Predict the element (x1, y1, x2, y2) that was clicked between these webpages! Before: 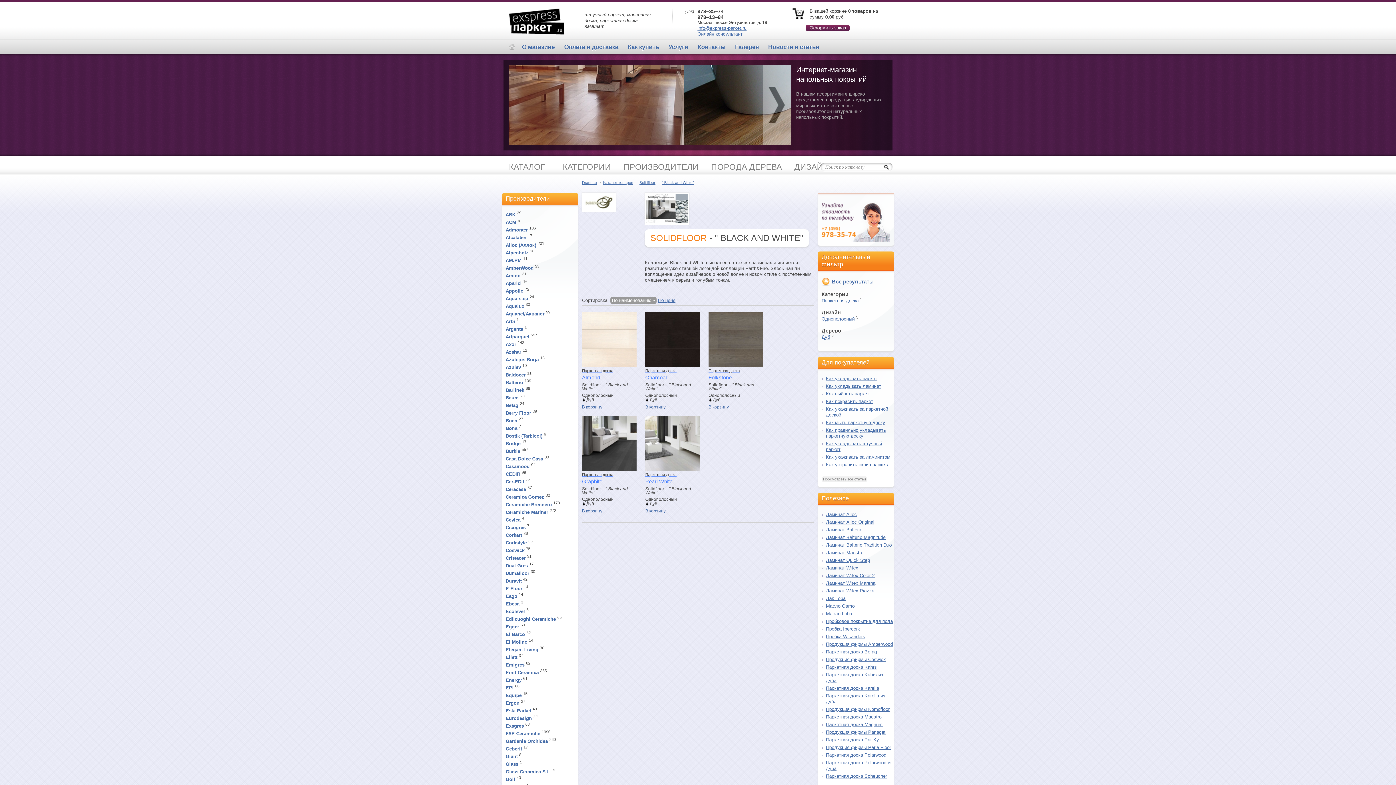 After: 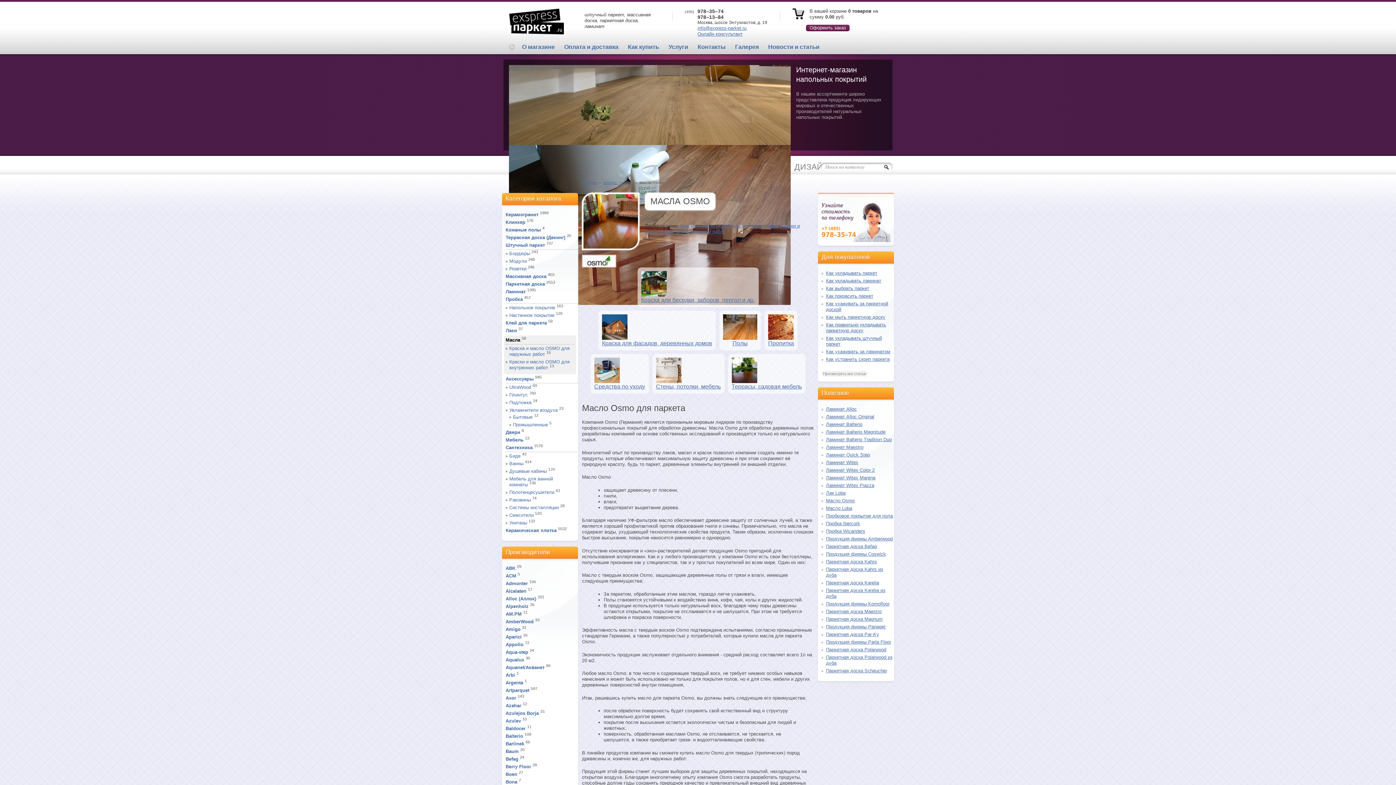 Action: label: Масло Osmo bbox: (826, 603, 854, 609)